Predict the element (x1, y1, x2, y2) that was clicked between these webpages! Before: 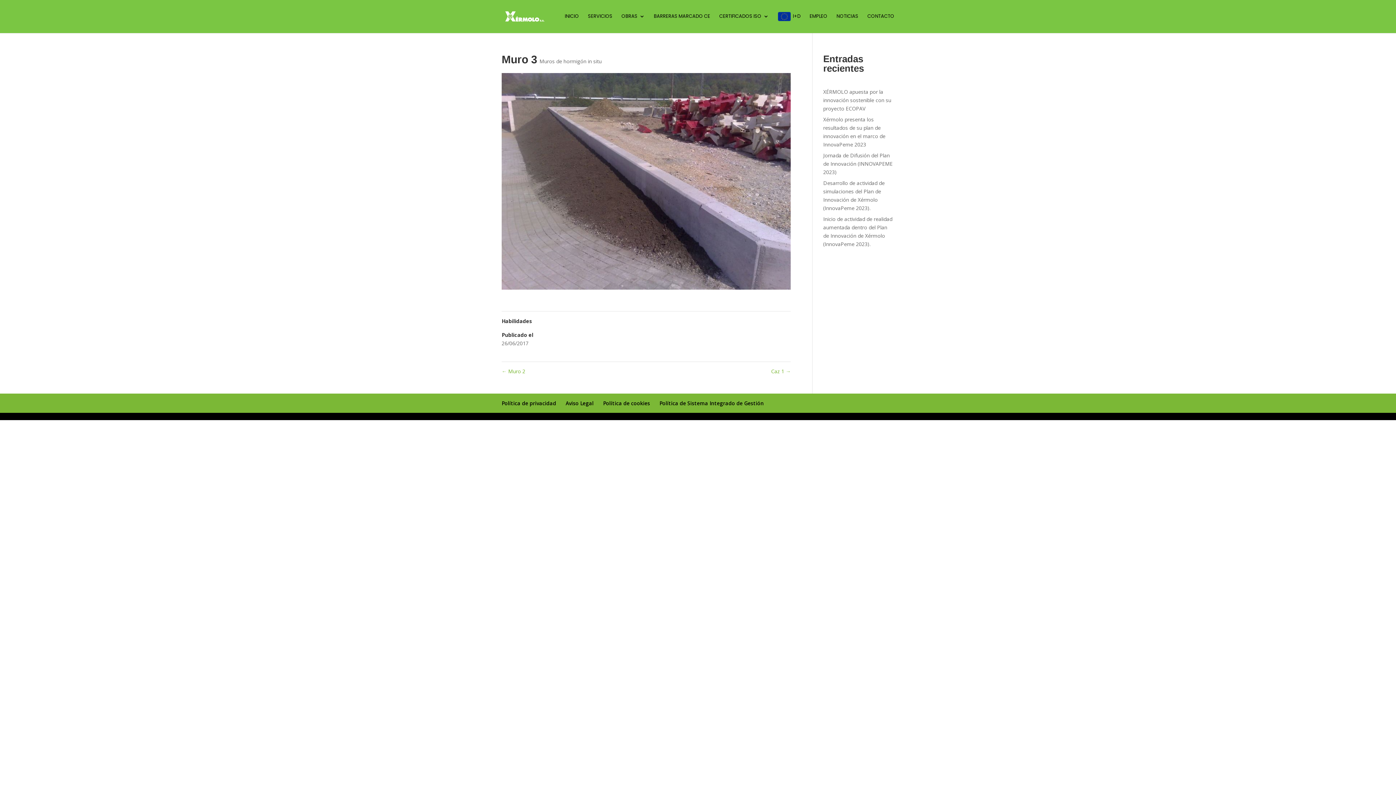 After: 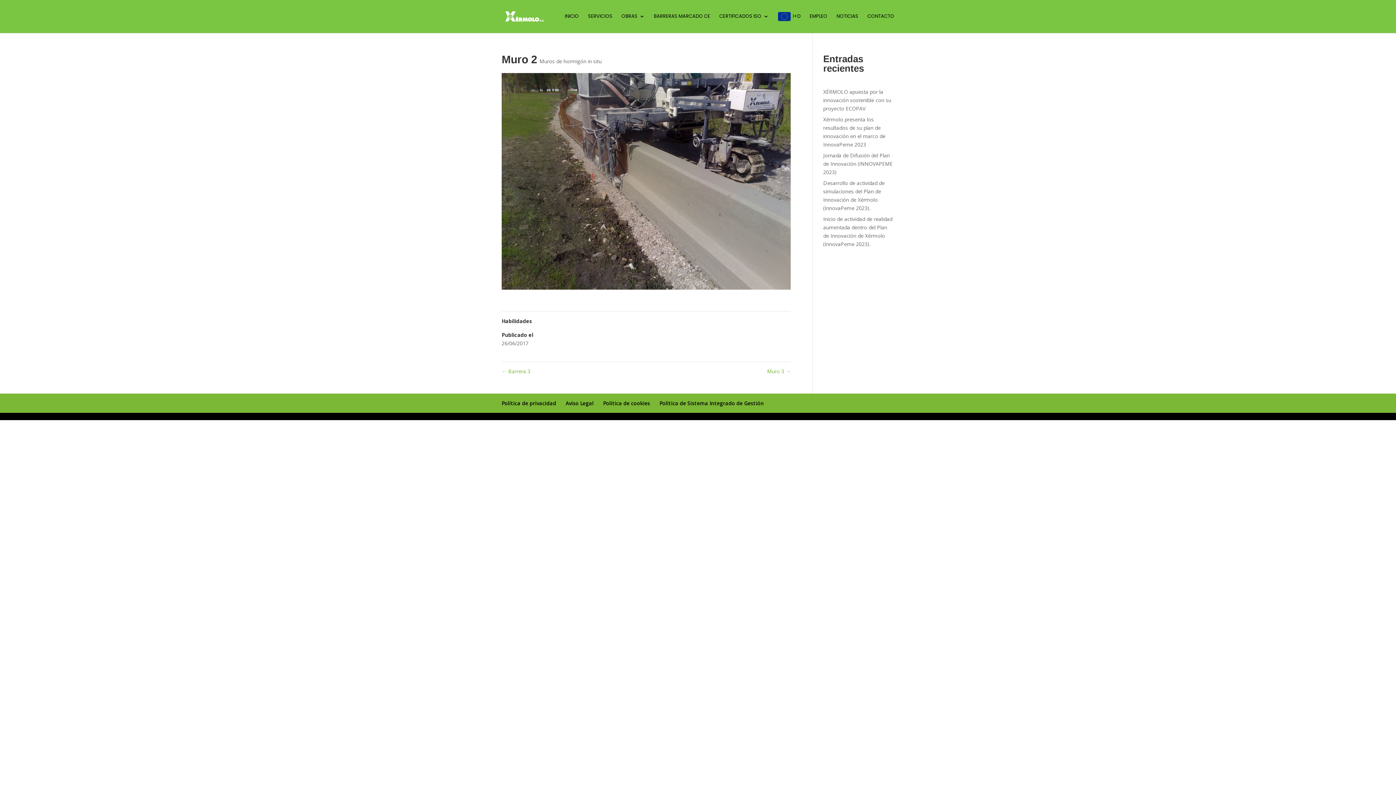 Action: label: ← Muro 2 bbox: (501, 368, 525, 375)